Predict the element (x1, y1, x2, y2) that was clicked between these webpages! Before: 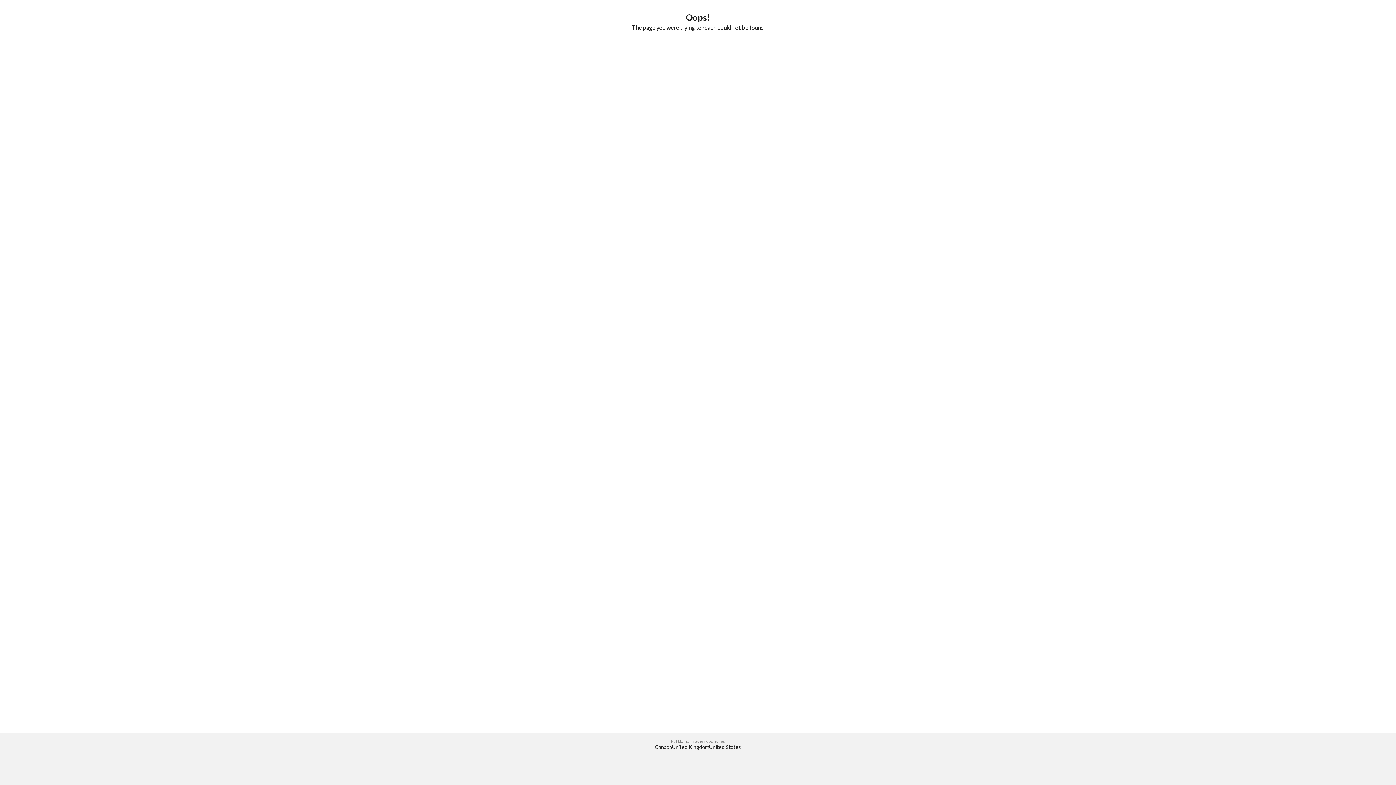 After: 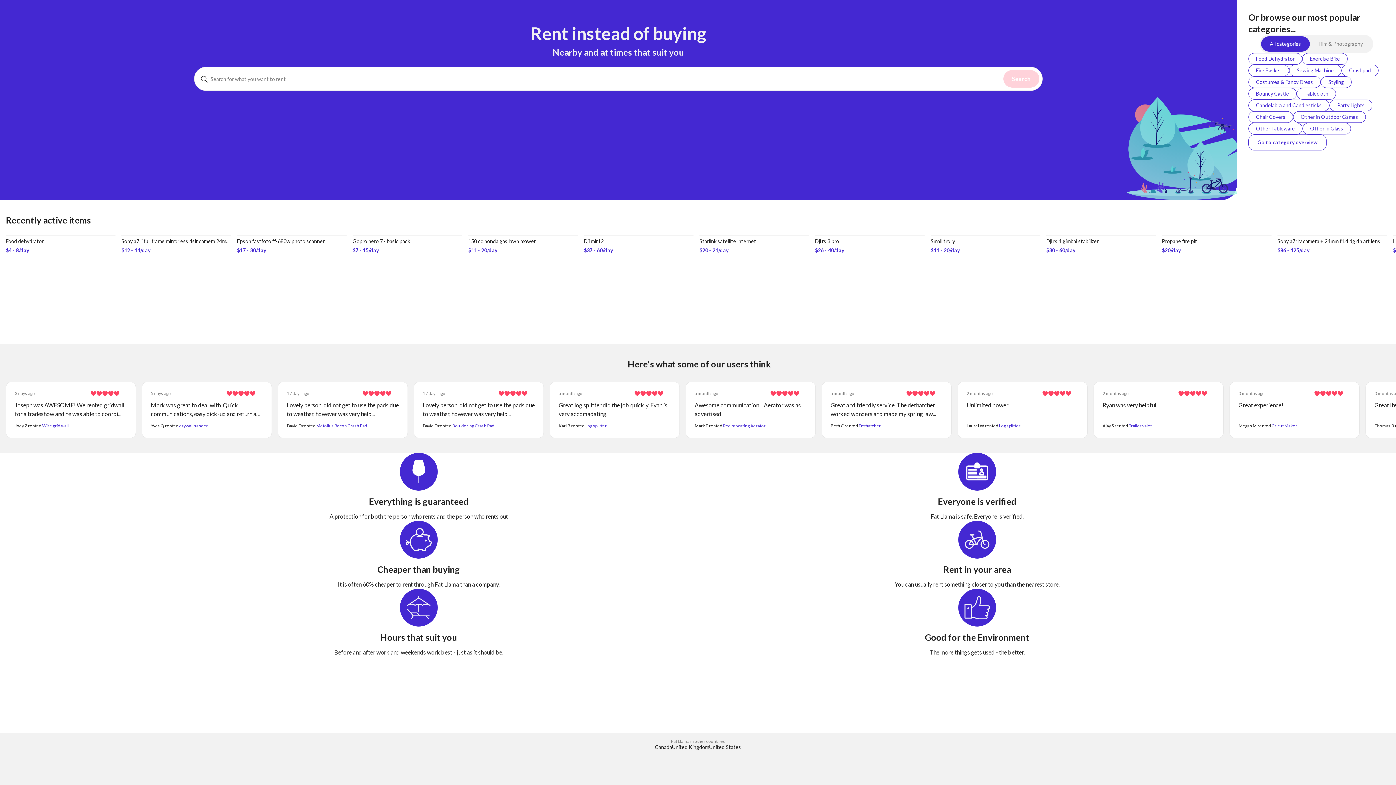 Action: label: Canada bbox: (655, 744, 672, 750)